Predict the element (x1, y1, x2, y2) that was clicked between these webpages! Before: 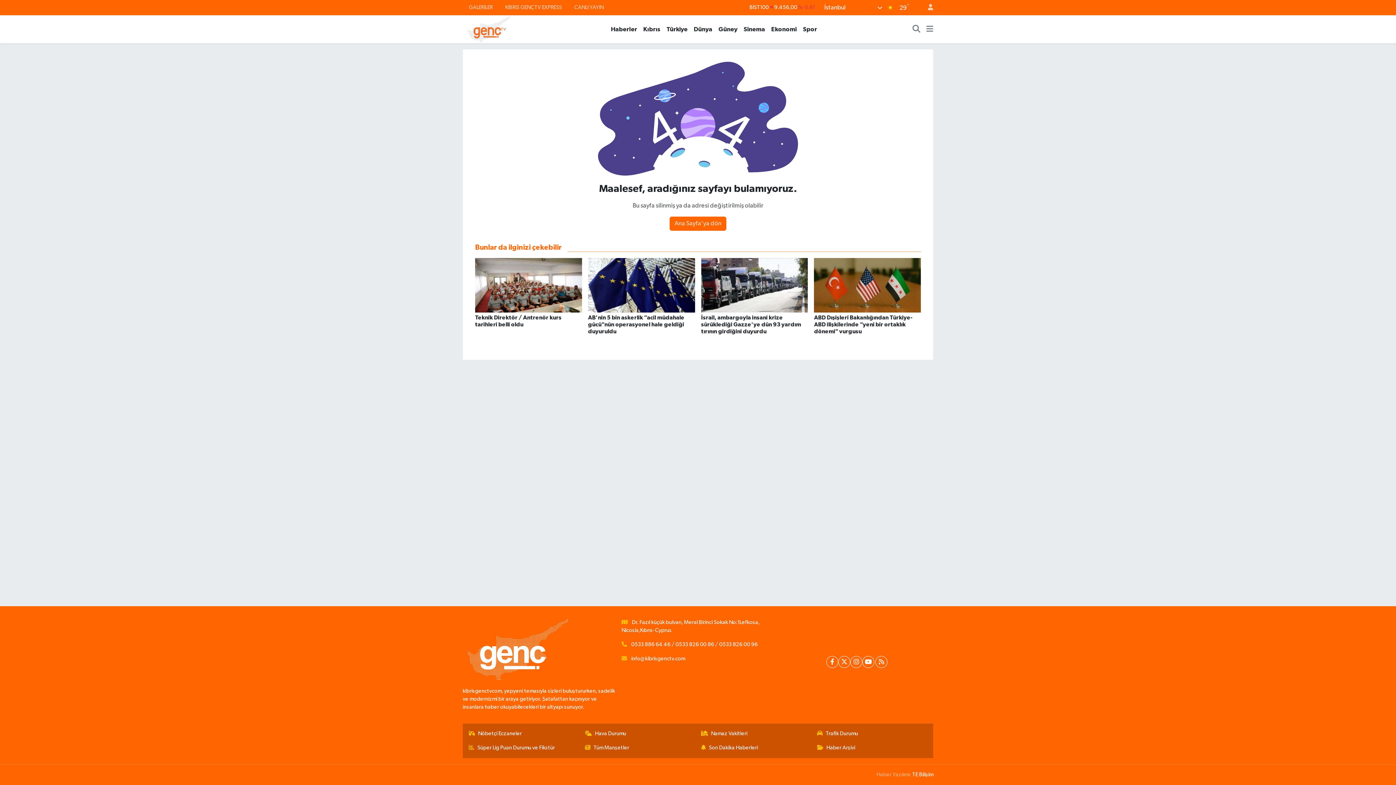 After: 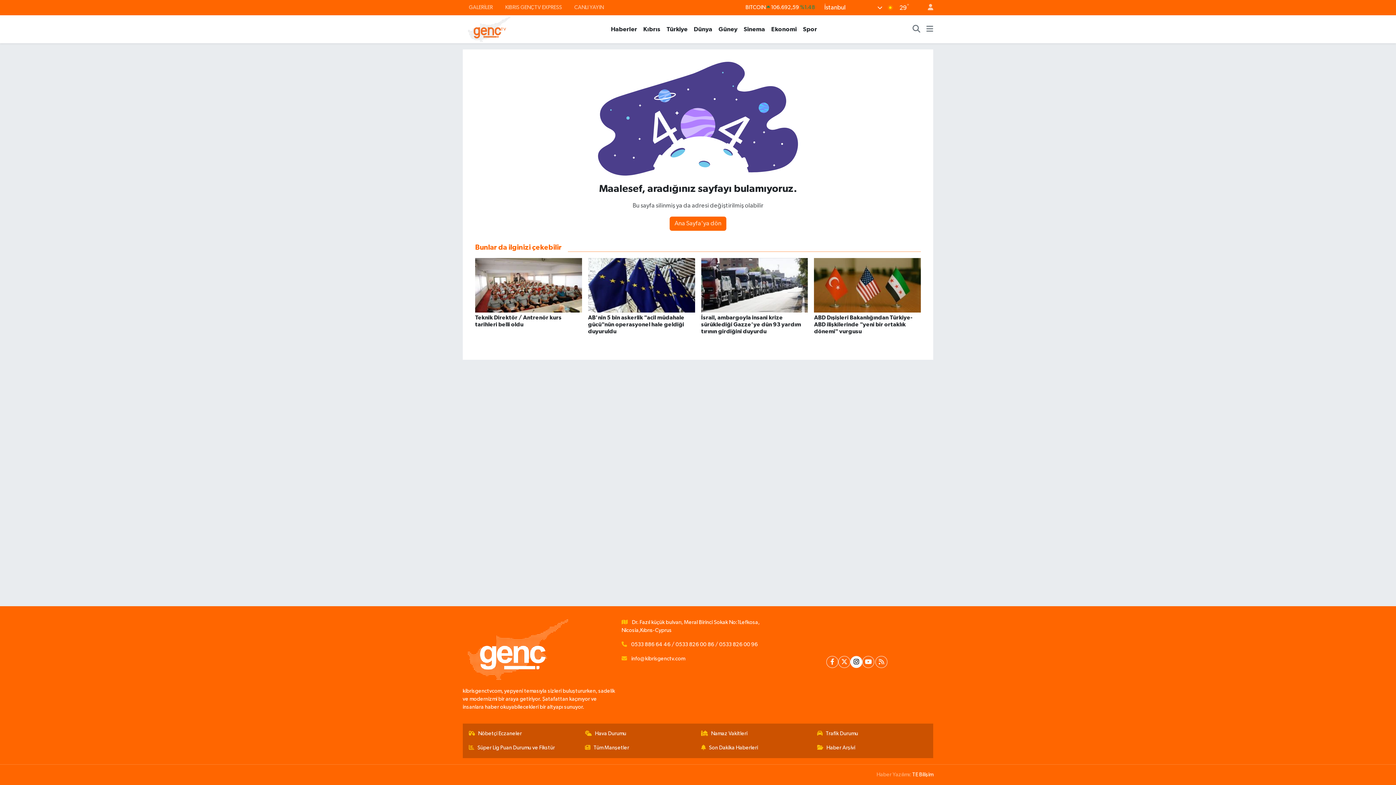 Action: bbox: (850, 656, 862, 668)